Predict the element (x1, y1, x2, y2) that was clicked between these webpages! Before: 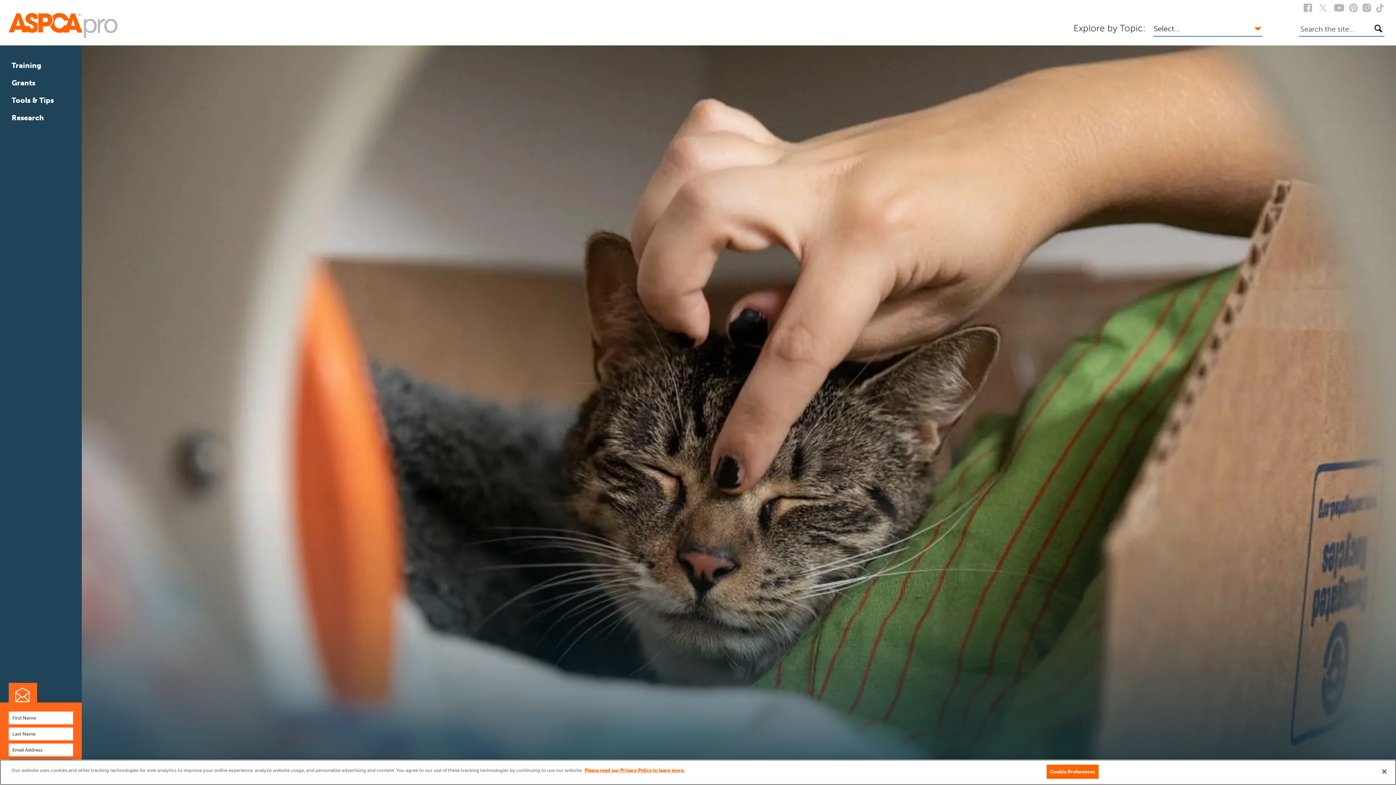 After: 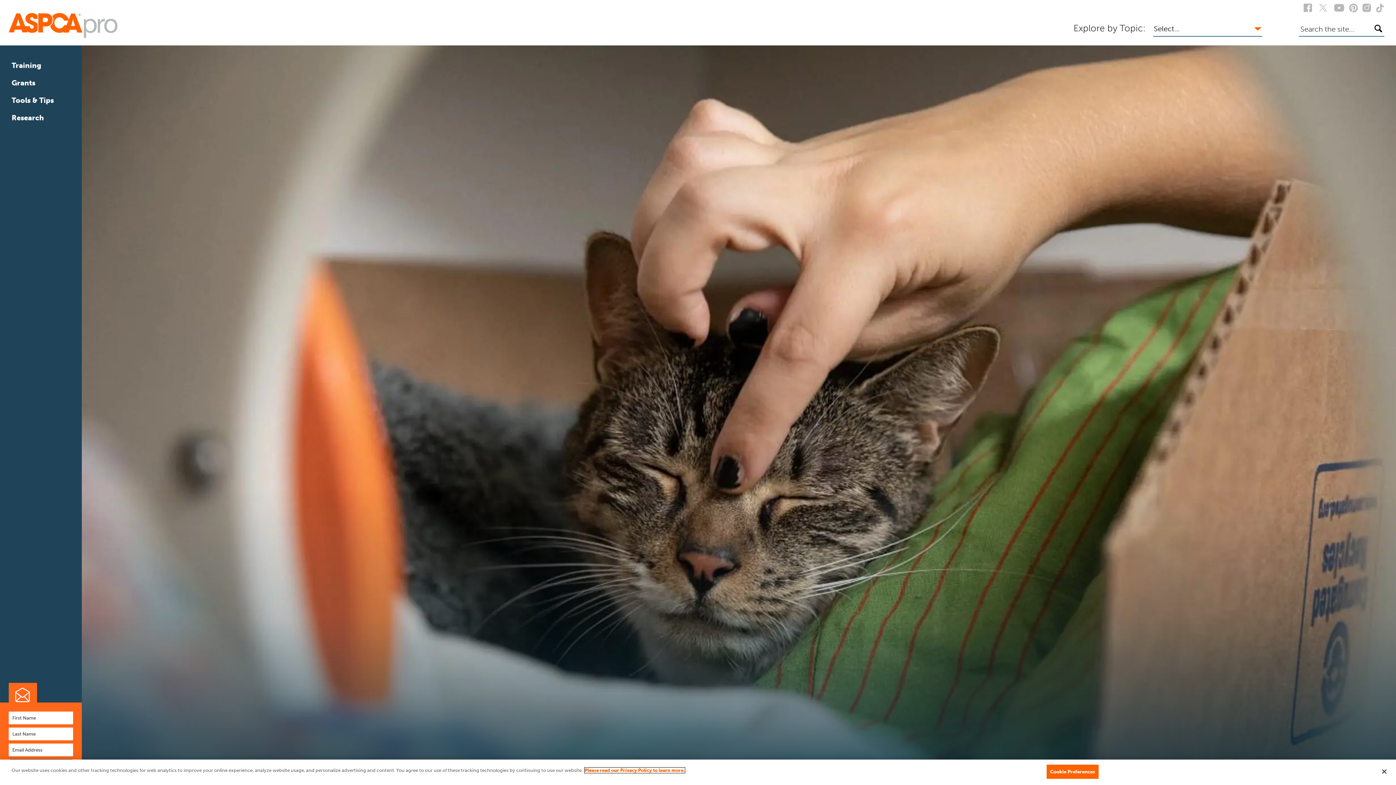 Action: bbox: (584, 768, 685, 773) label: Privacy policy, opens in a new tab